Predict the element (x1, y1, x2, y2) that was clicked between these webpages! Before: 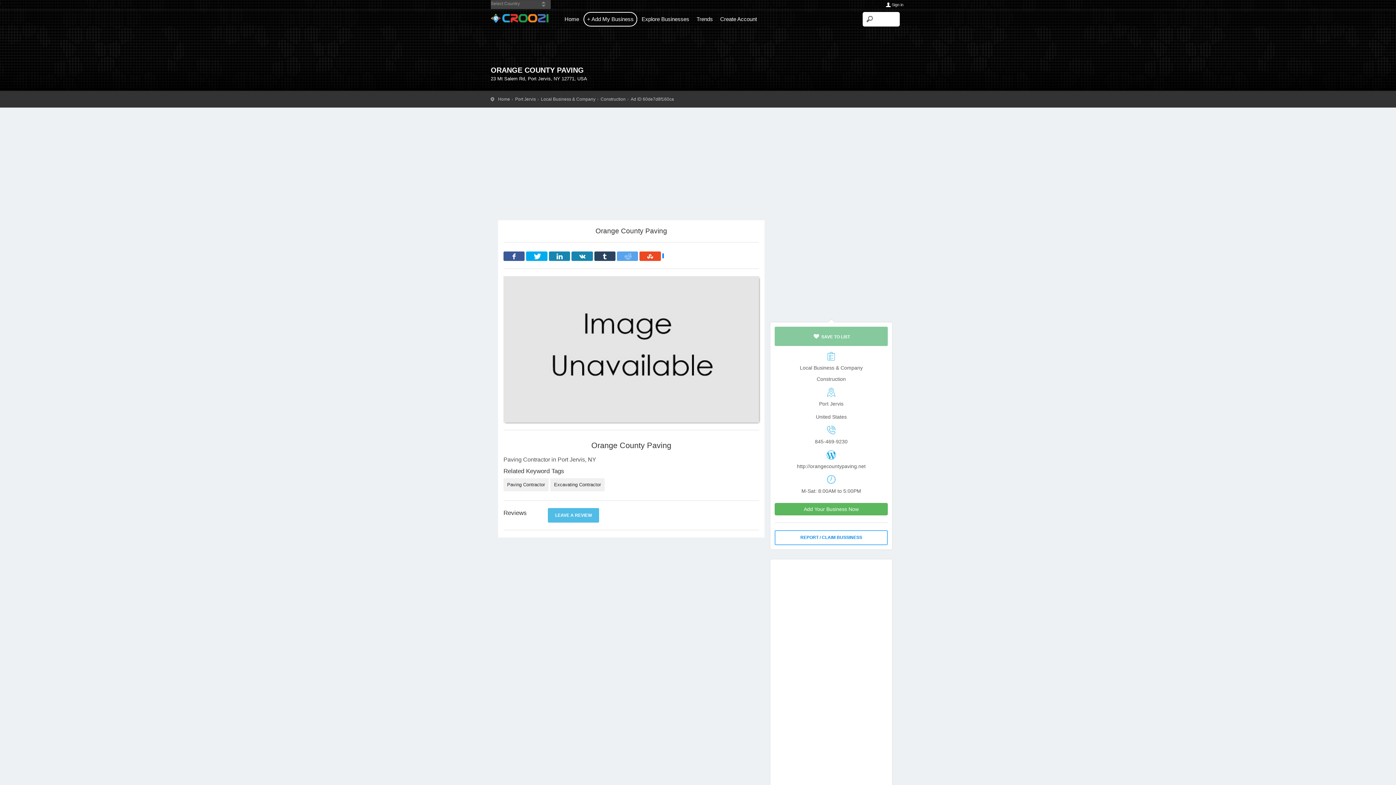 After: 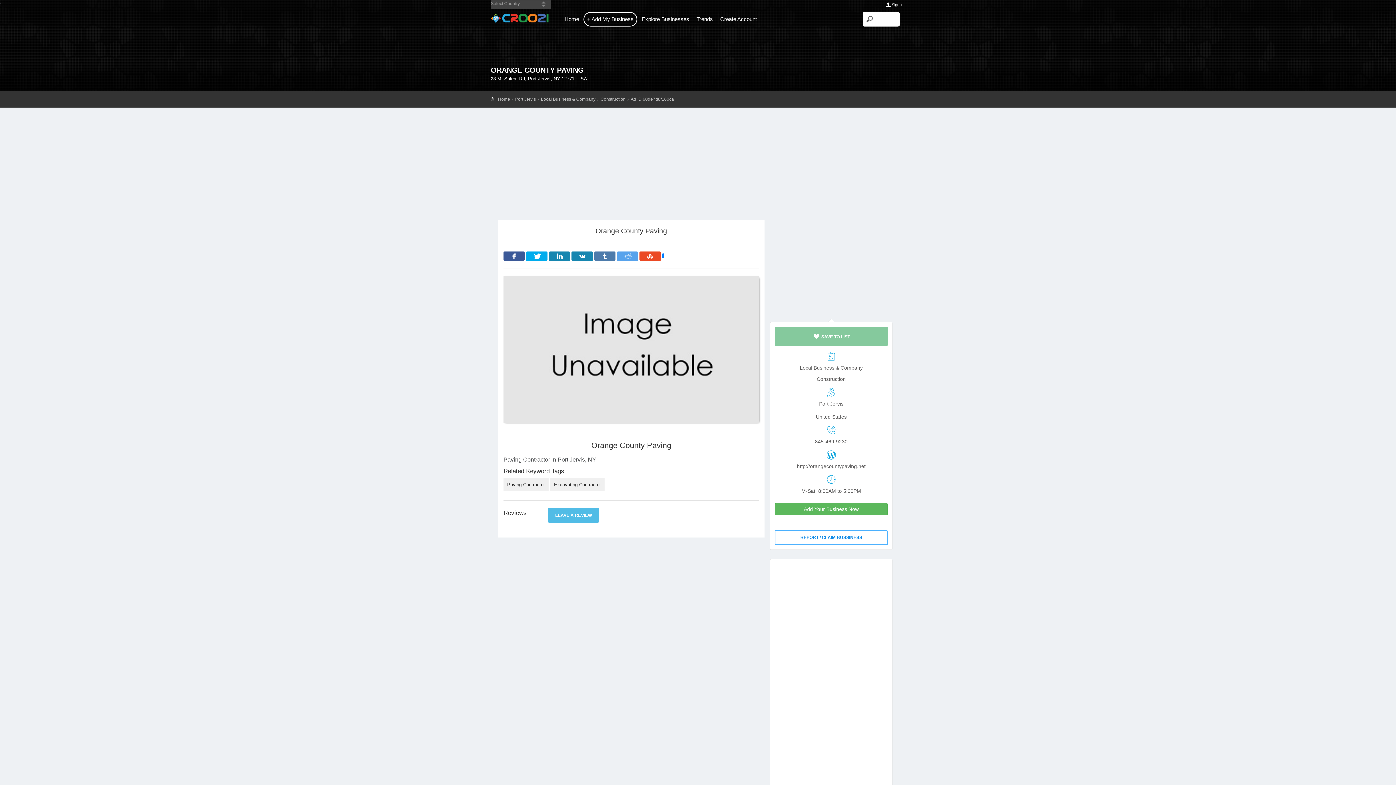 Action: bbox: (594, 251, 615, 261)